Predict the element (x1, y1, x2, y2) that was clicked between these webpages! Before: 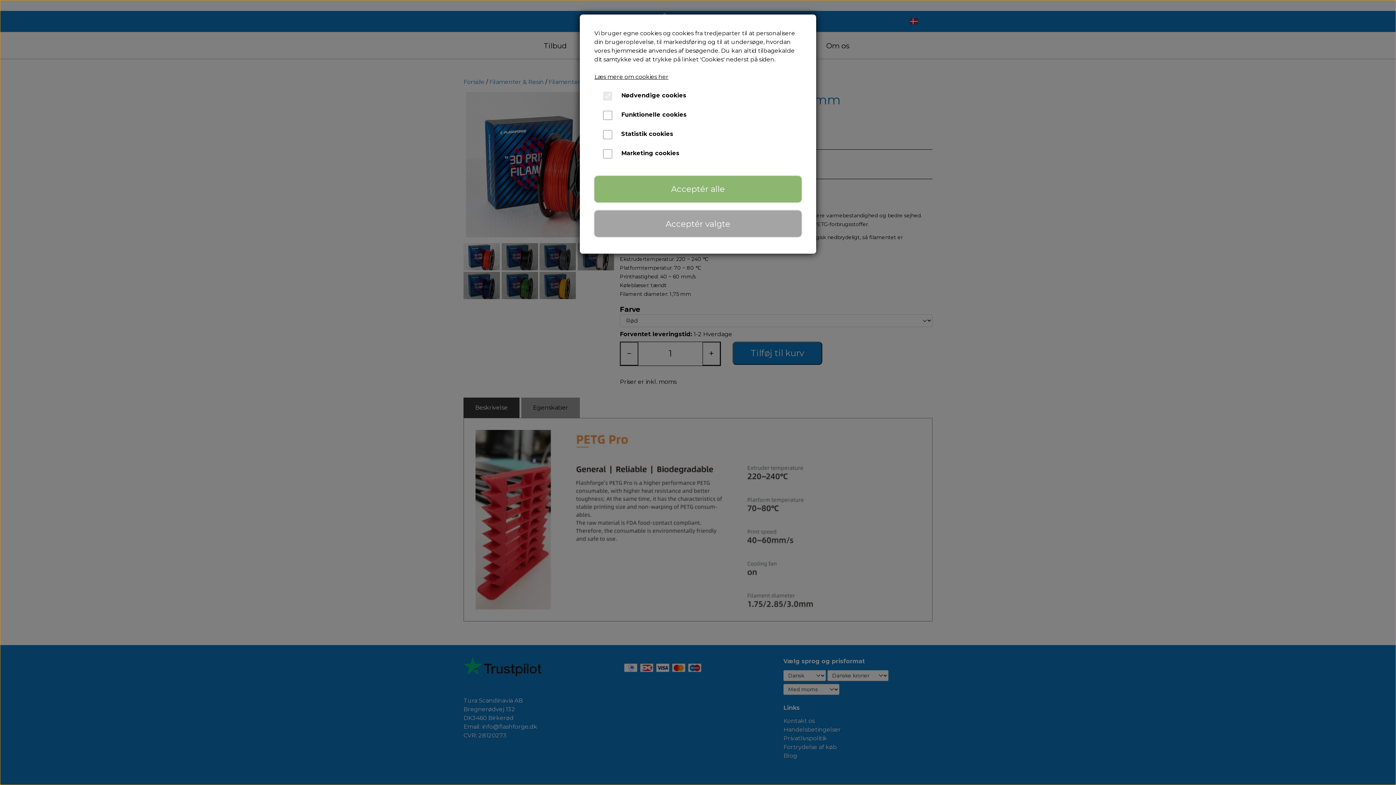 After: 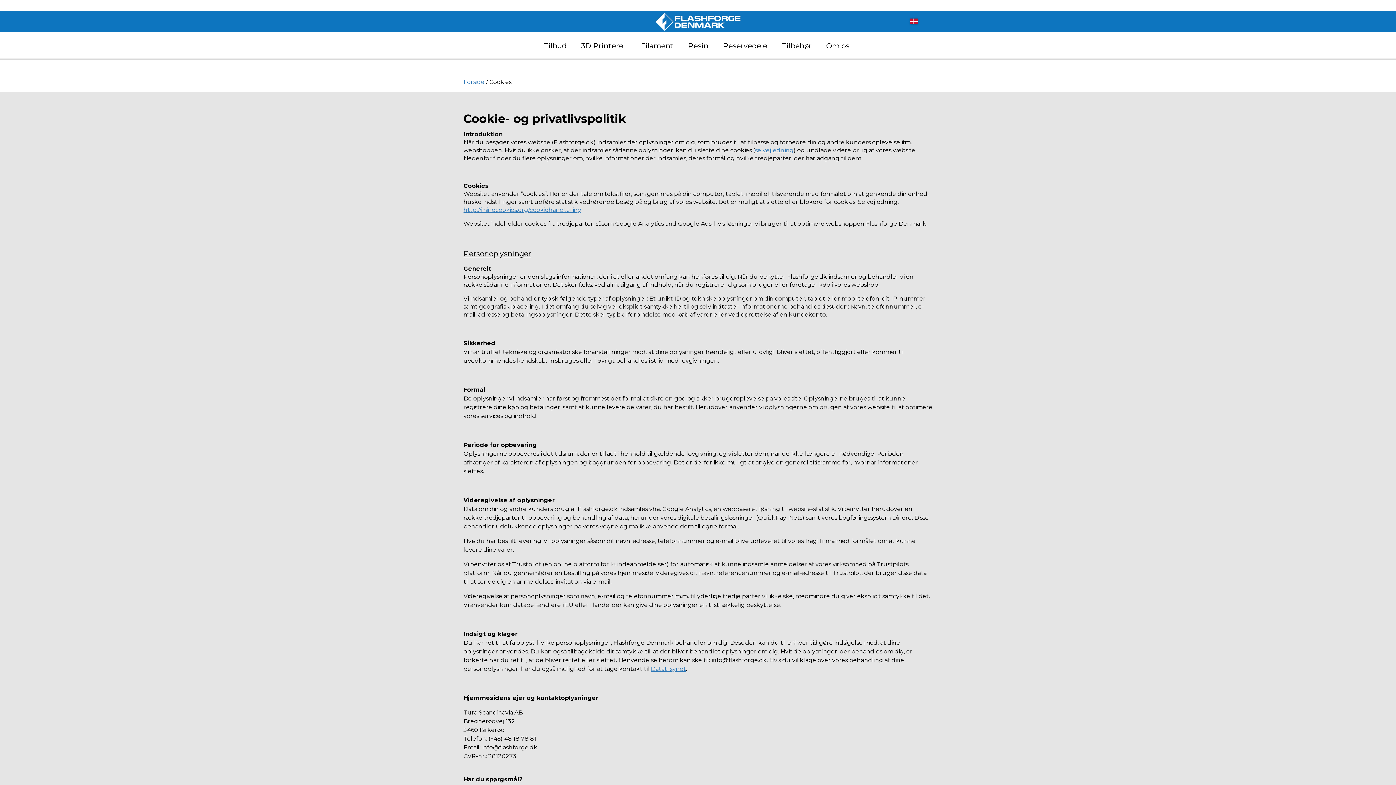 Action: label: Læs mere om cookies her bbox: (594, 73, 668, 80)